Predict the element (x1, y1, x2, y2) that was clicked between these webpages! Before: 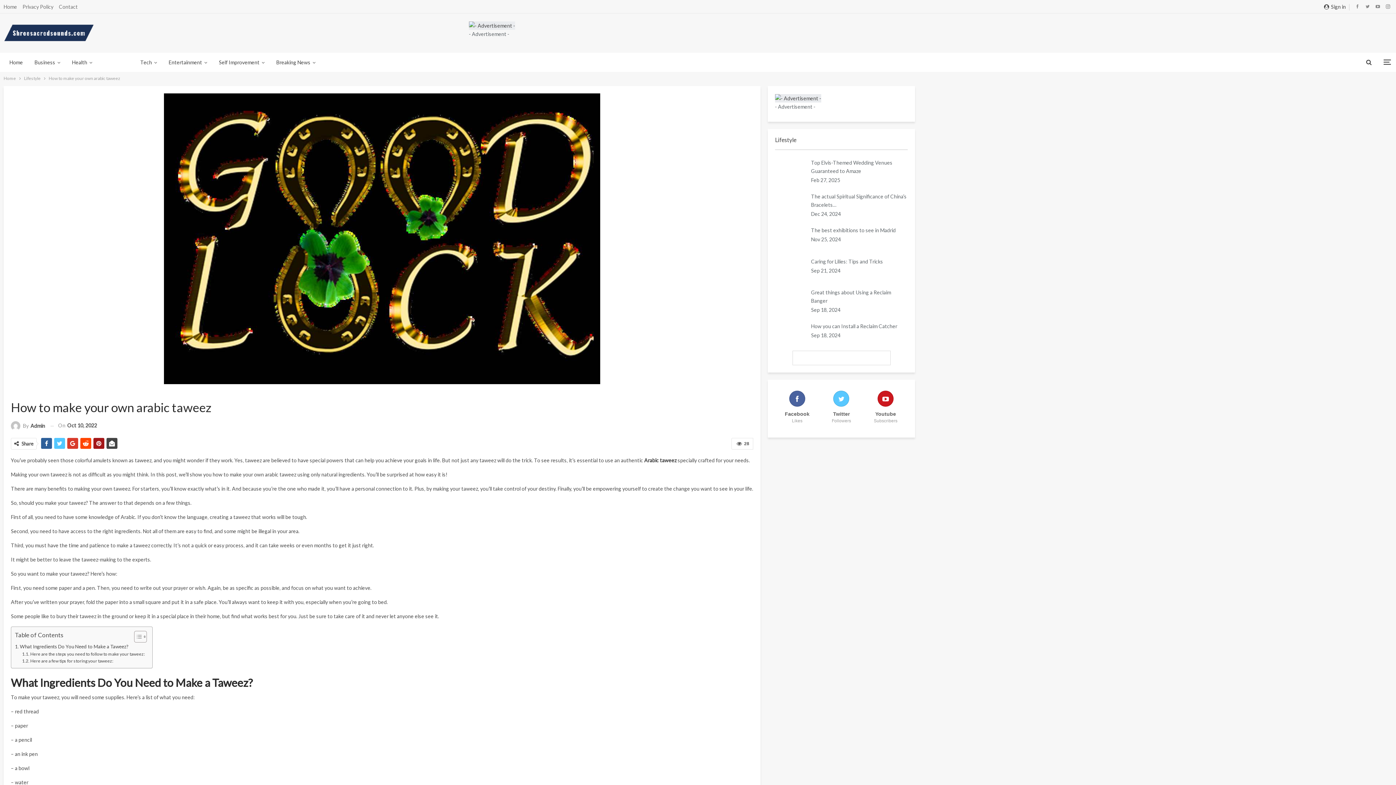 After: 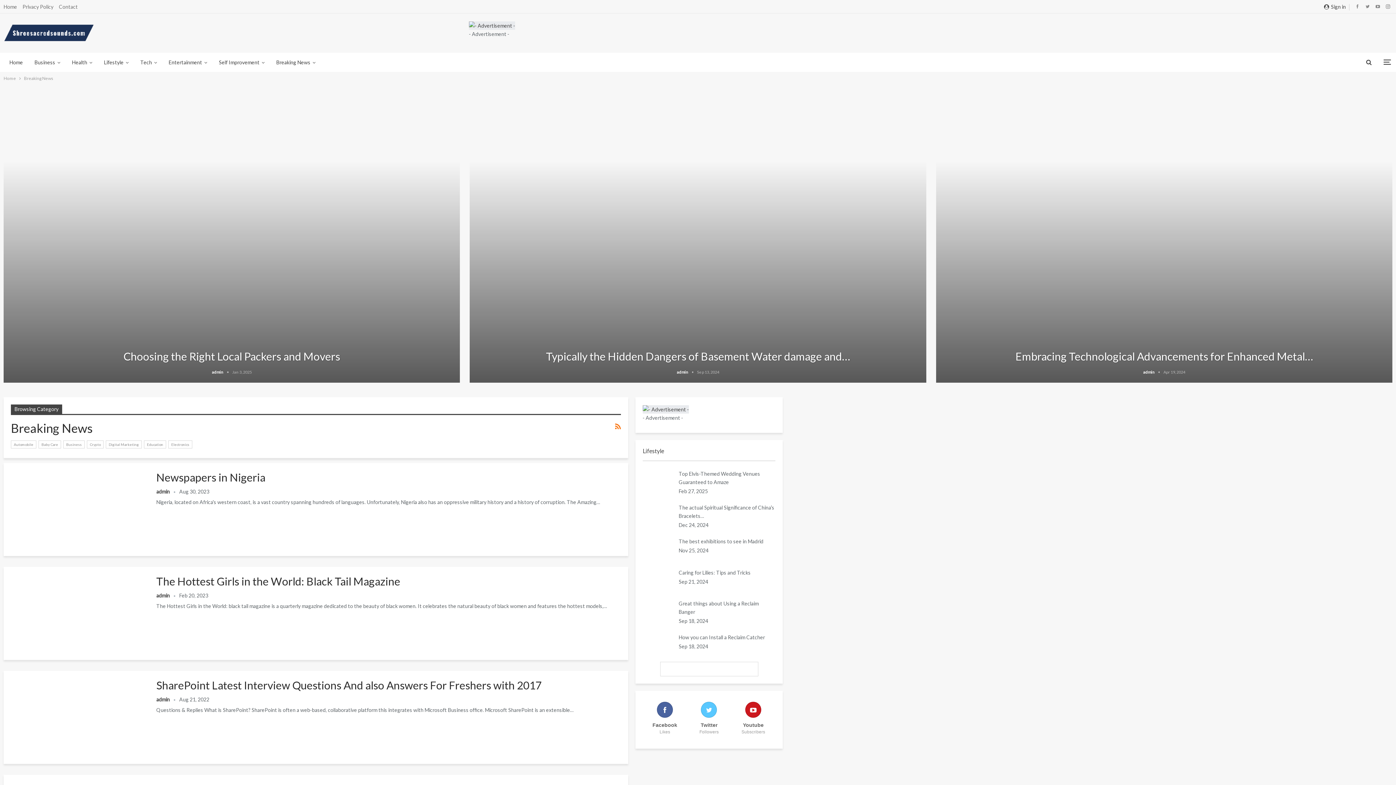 Action: bbox: (270, 52, 321, 72) label: Breaking News